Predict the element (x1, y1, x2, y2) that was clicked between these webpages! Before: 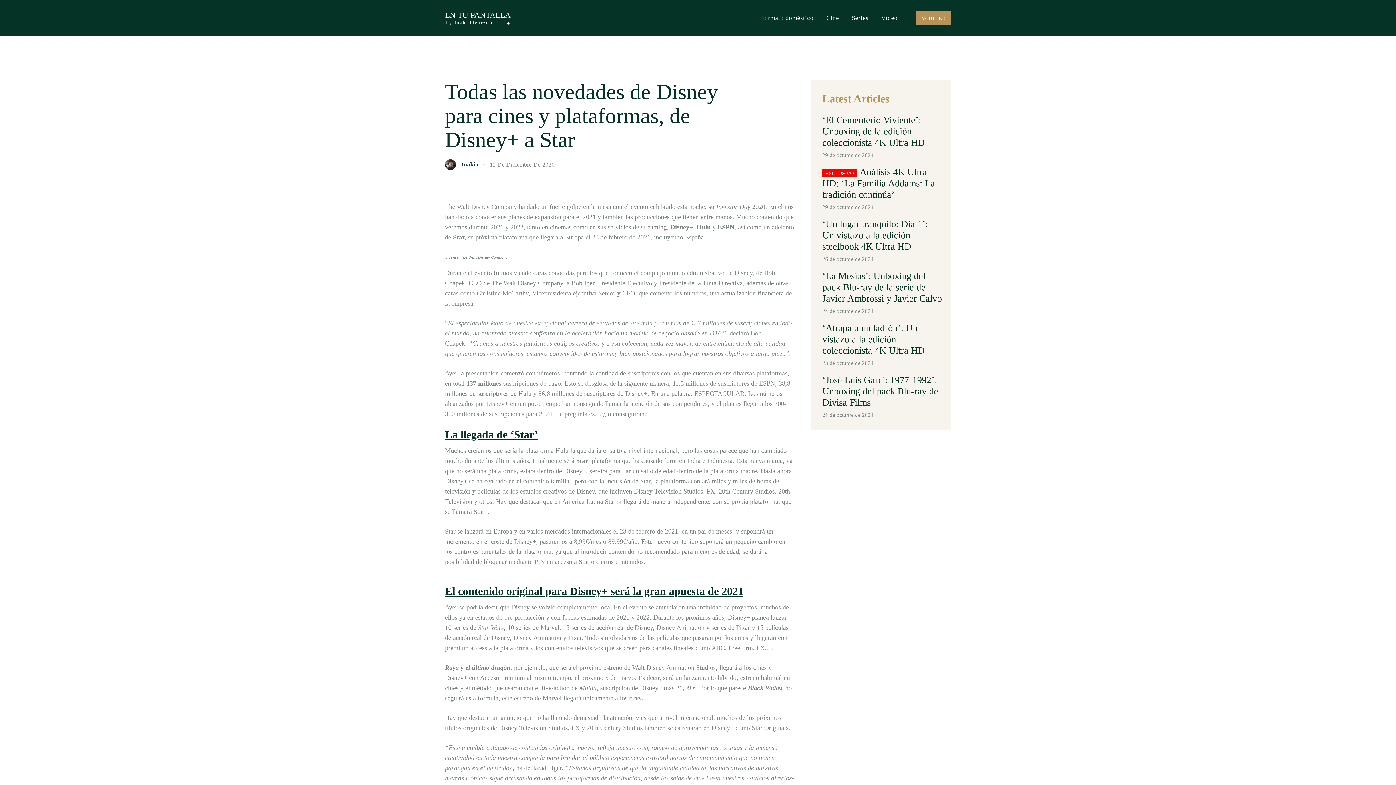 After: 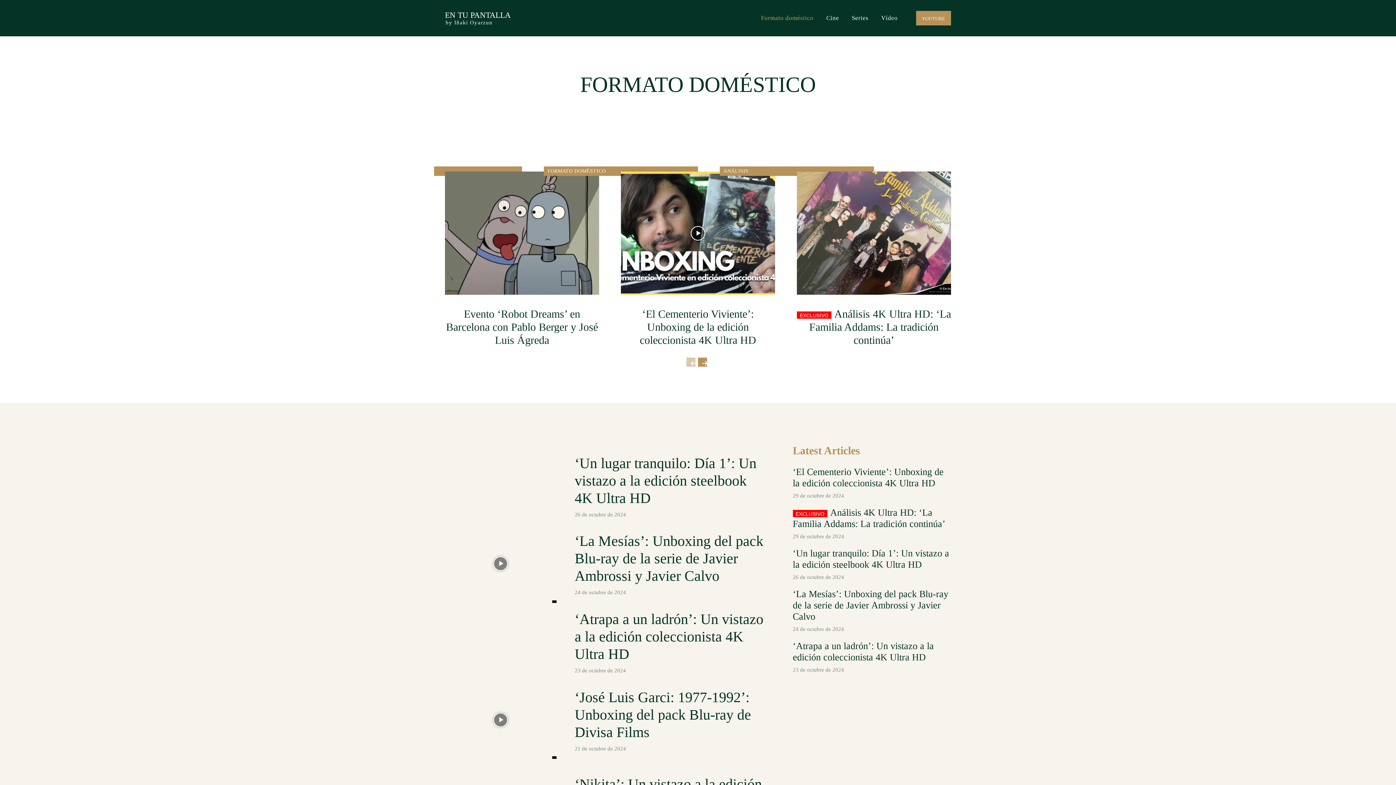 Action: label: Formato doméstico bbox: (757, 0, 817, 36)